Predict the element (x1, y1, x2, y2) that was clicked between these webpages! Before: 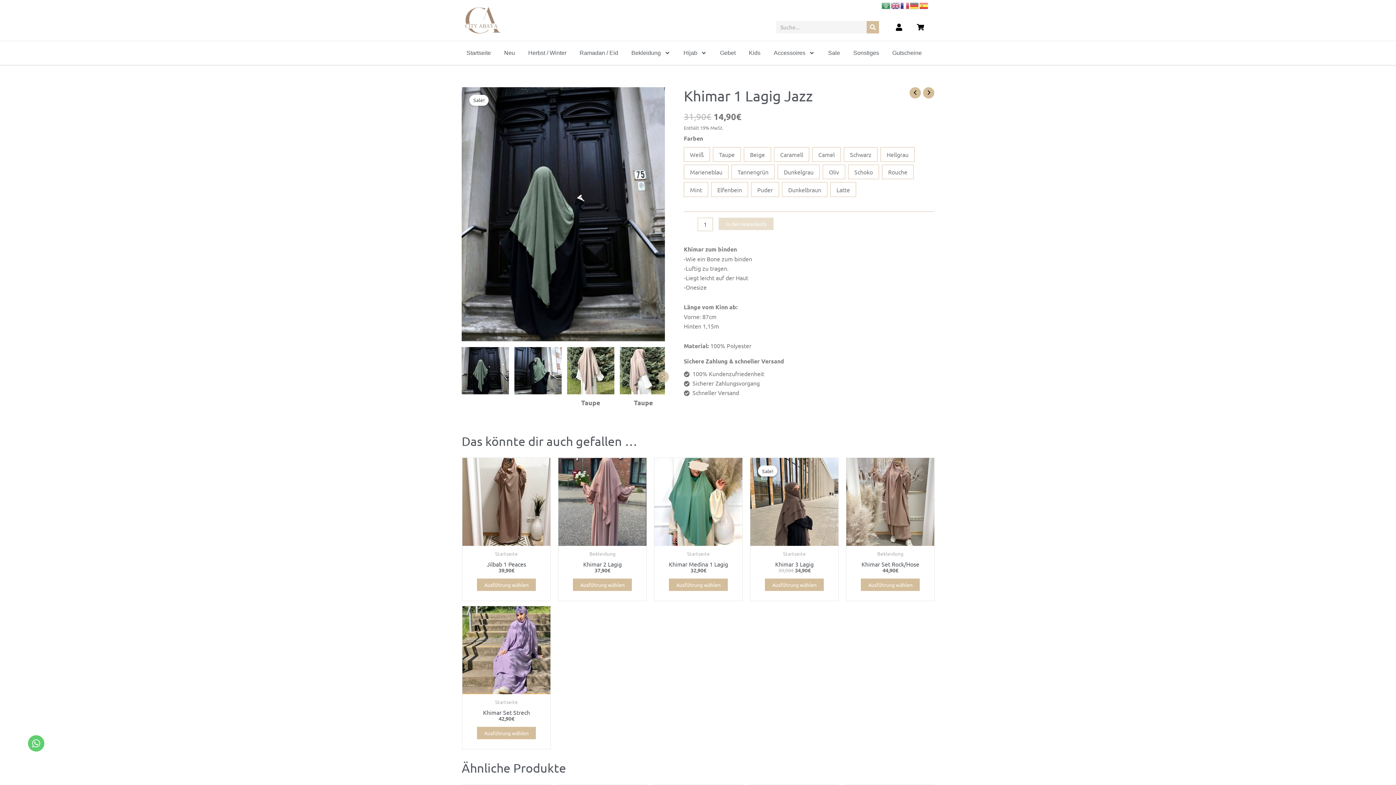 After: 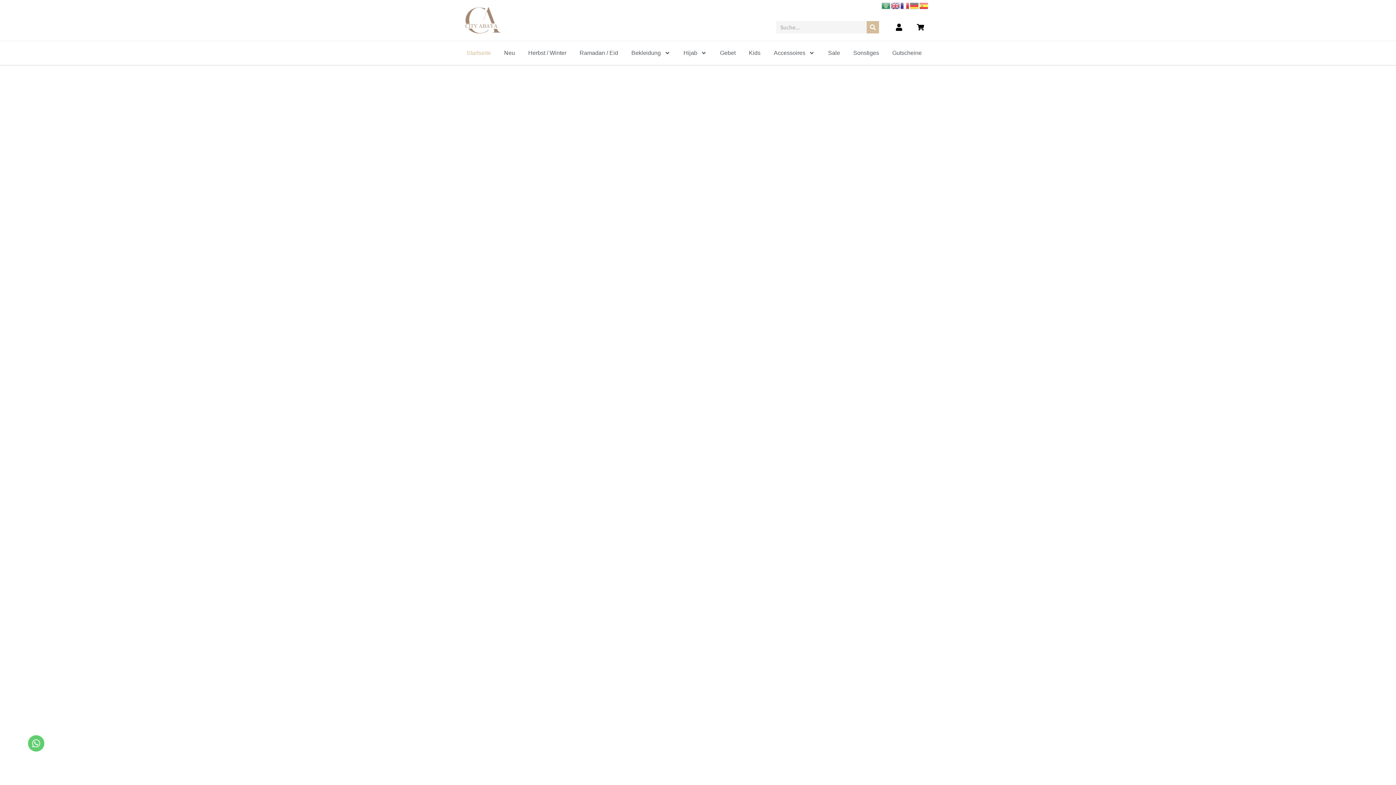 Action: label: Startseite bbox: (465, 44, 492, 61)